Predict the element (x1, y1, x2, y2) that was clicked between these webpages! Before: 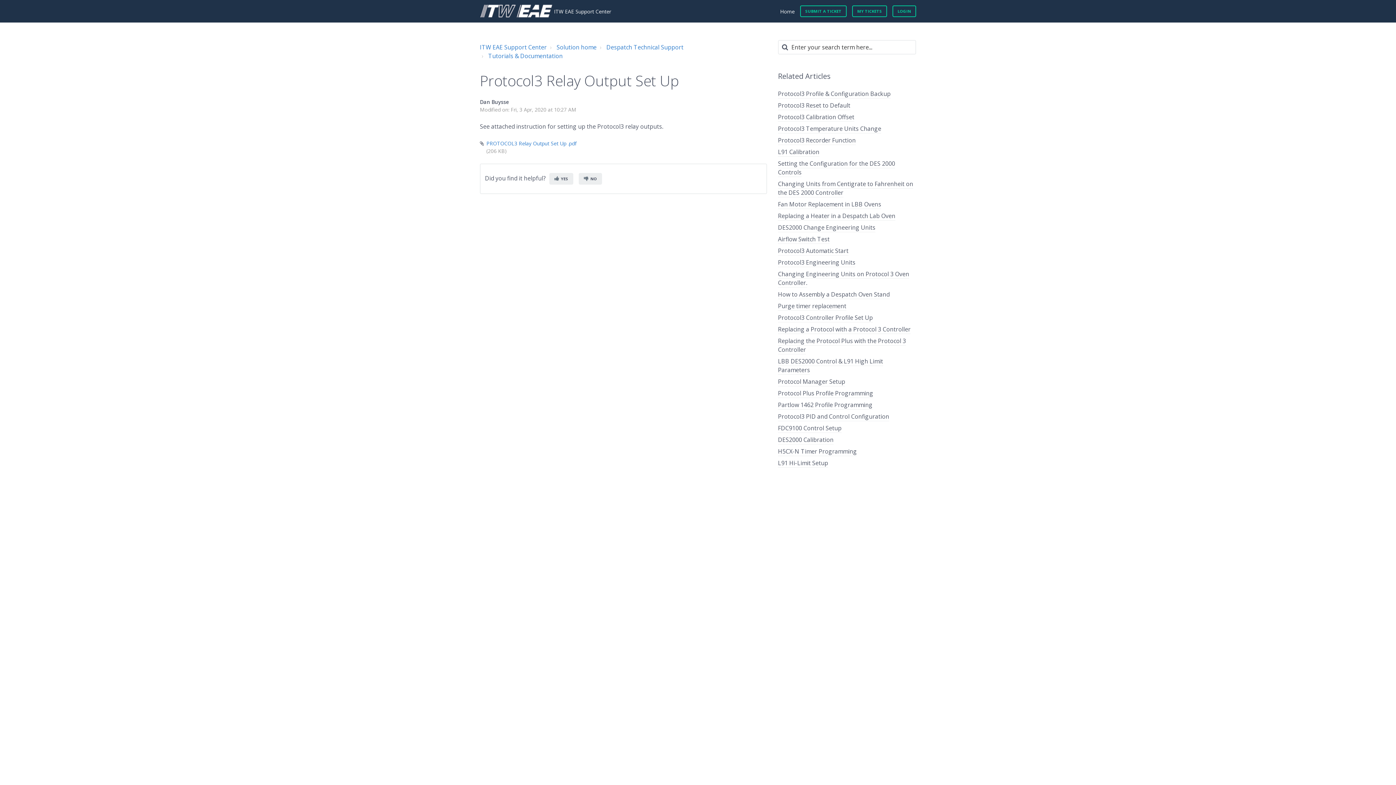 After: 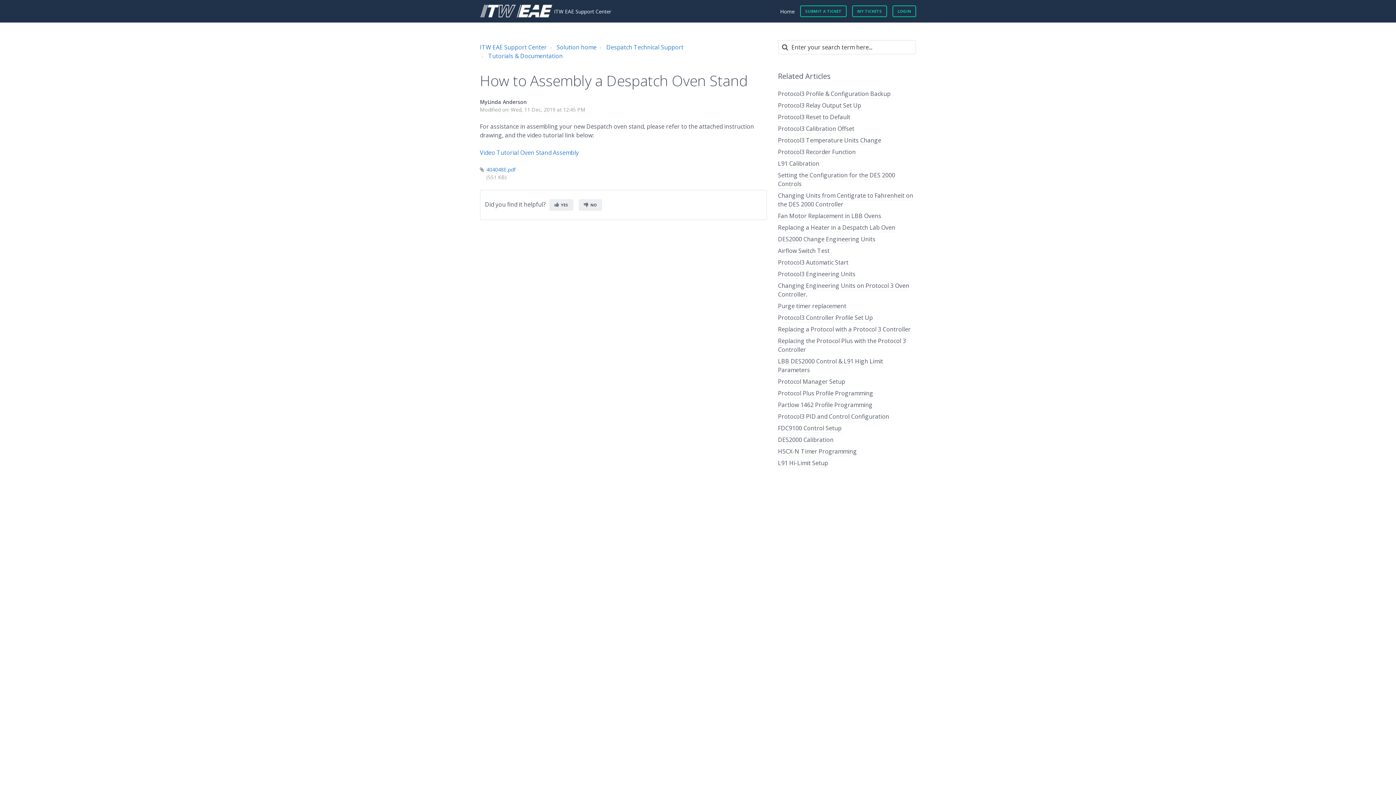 Action: label: How to Assembly a Despatch Oven Stand bbox: (778, 290, 889, 299)